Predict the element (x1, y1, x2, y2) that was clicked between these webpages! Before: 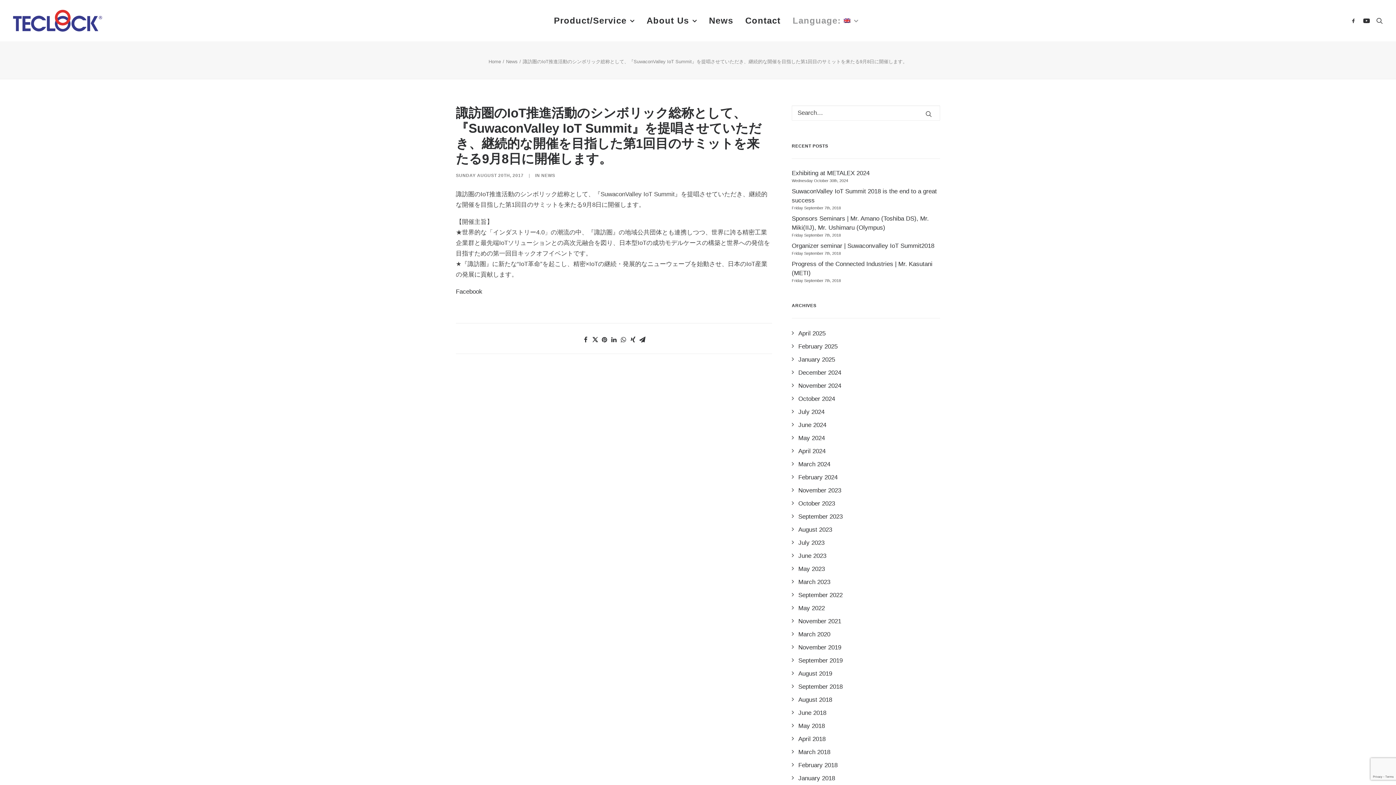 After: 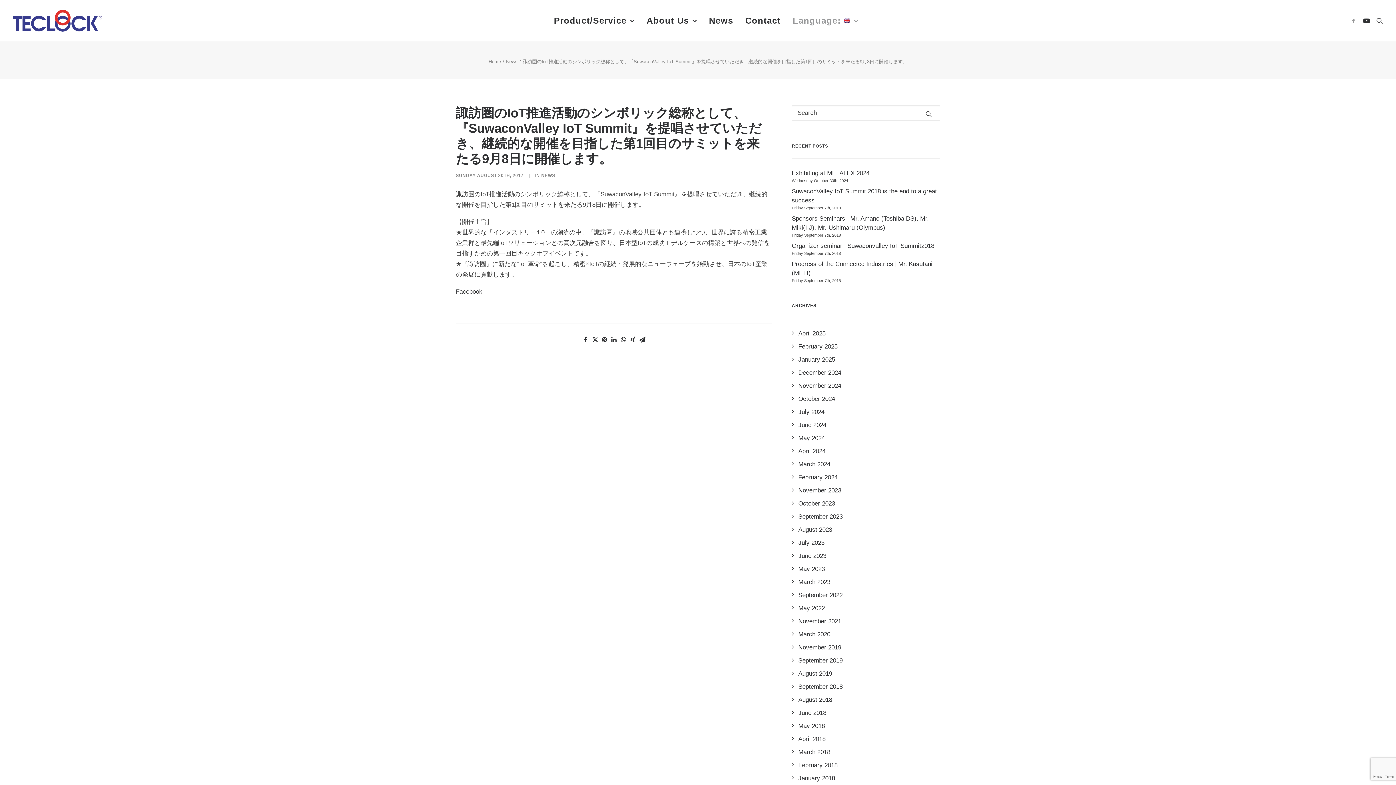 Action: bbox: (1350, 0, 1360, 41)